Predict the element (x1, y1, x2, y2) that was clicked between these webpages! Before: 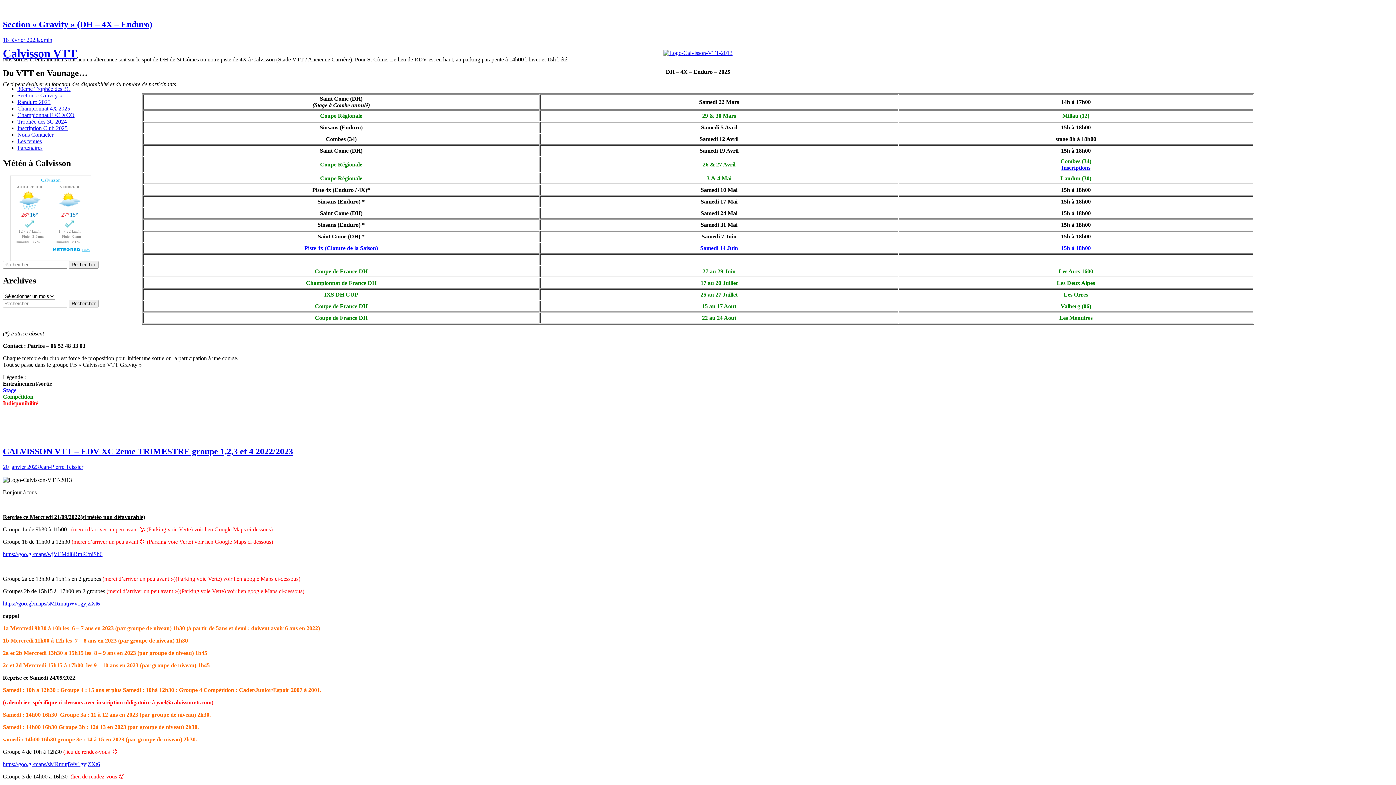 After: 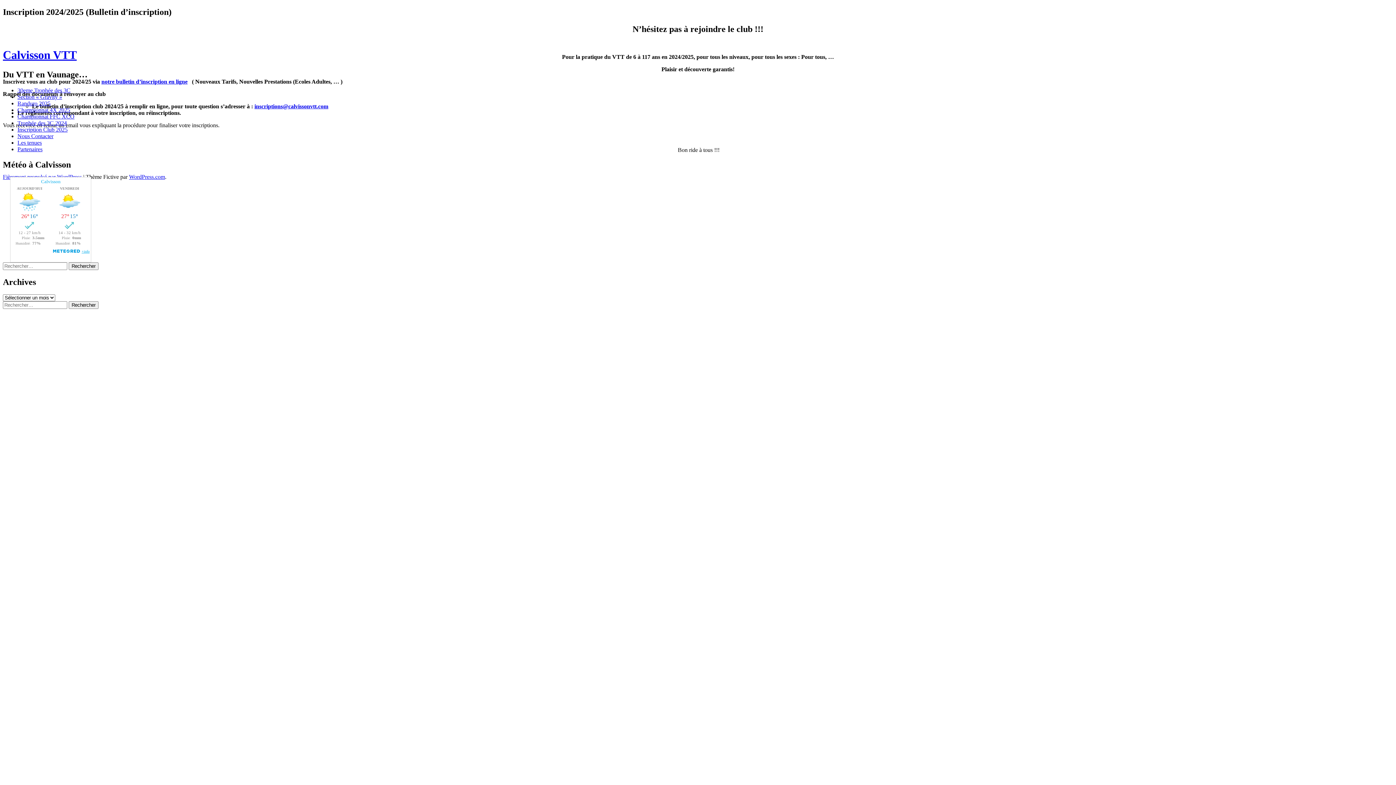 Action: label: Inscription Club 2025 bbox: (17, 125, 67, 131)